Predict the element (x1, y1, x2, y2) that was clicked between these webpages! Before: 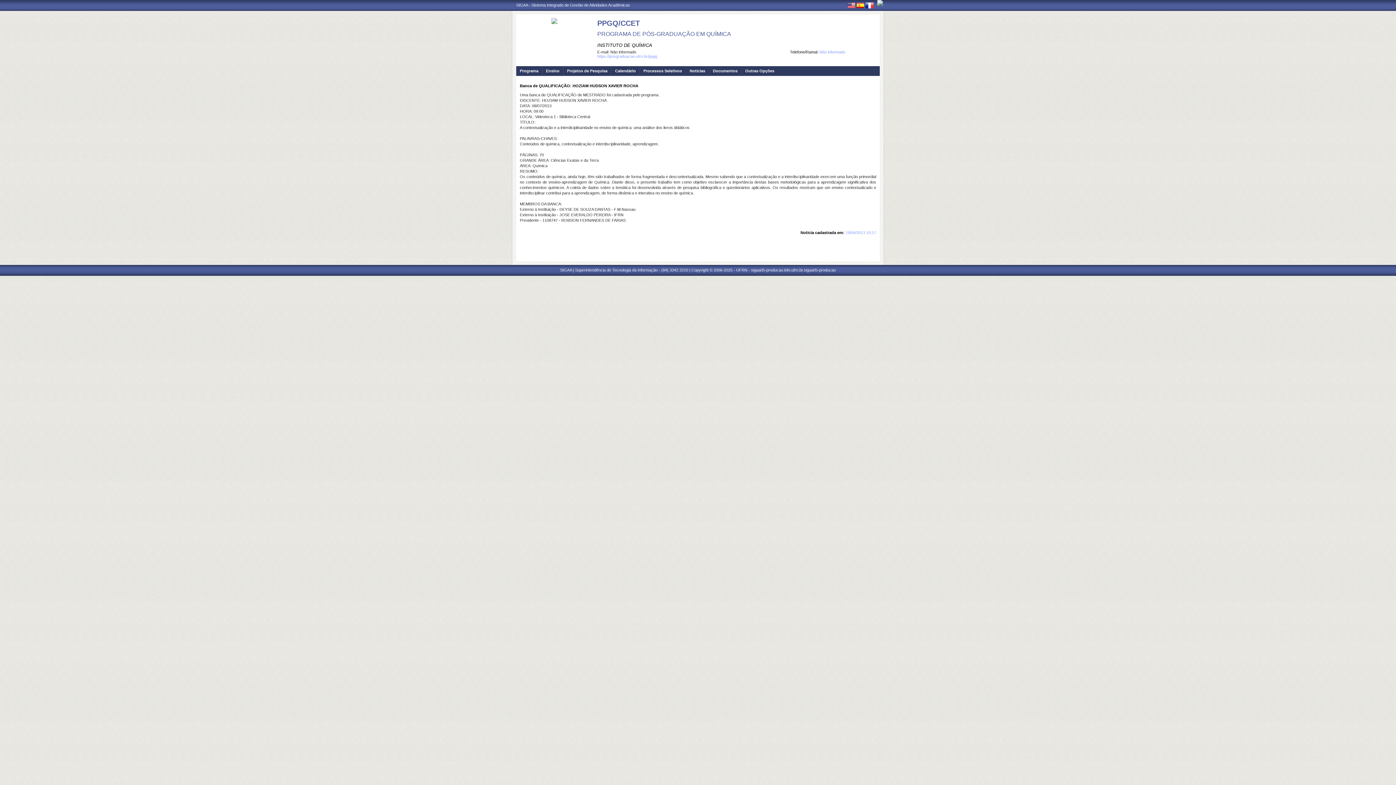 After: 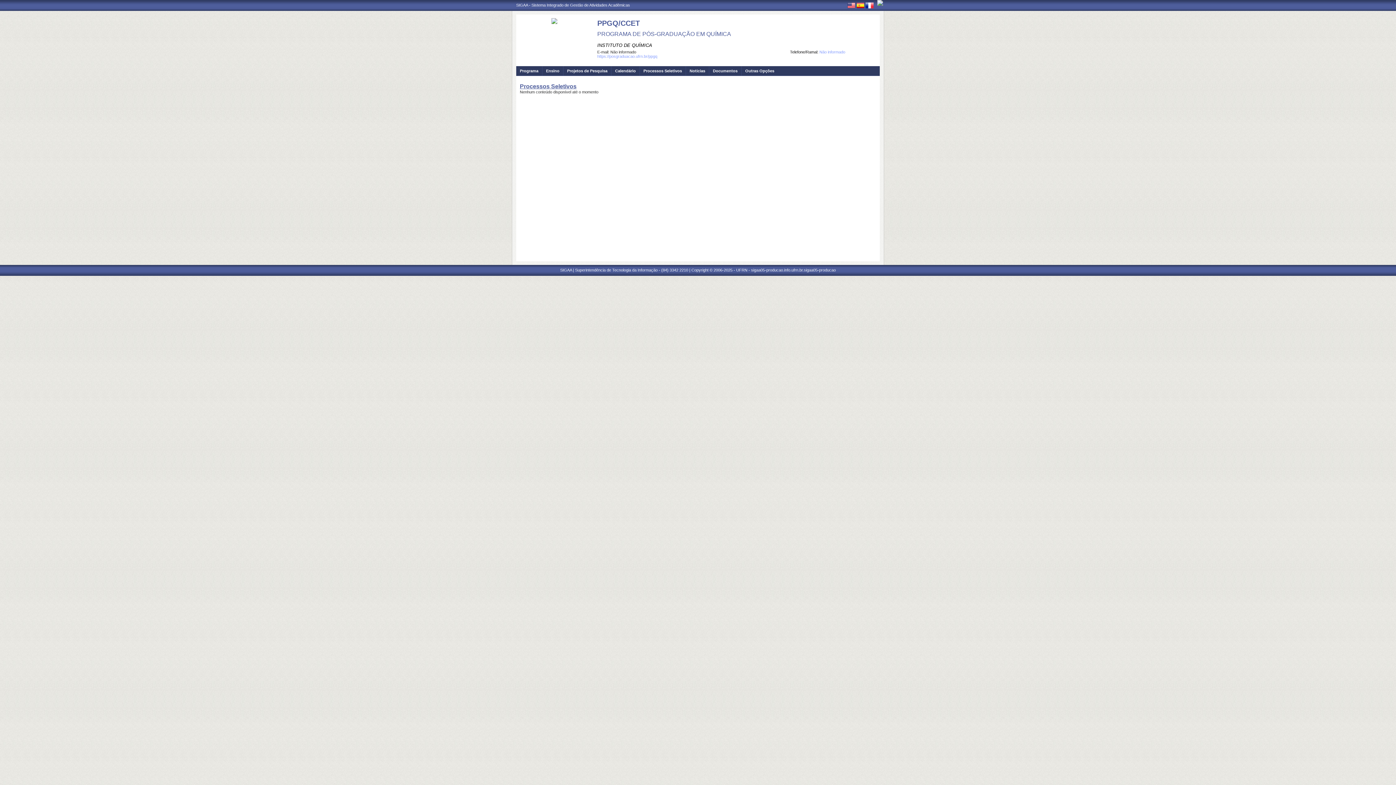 Action: label: Processos Seletivos bbox: (640, 66, 682, 76)